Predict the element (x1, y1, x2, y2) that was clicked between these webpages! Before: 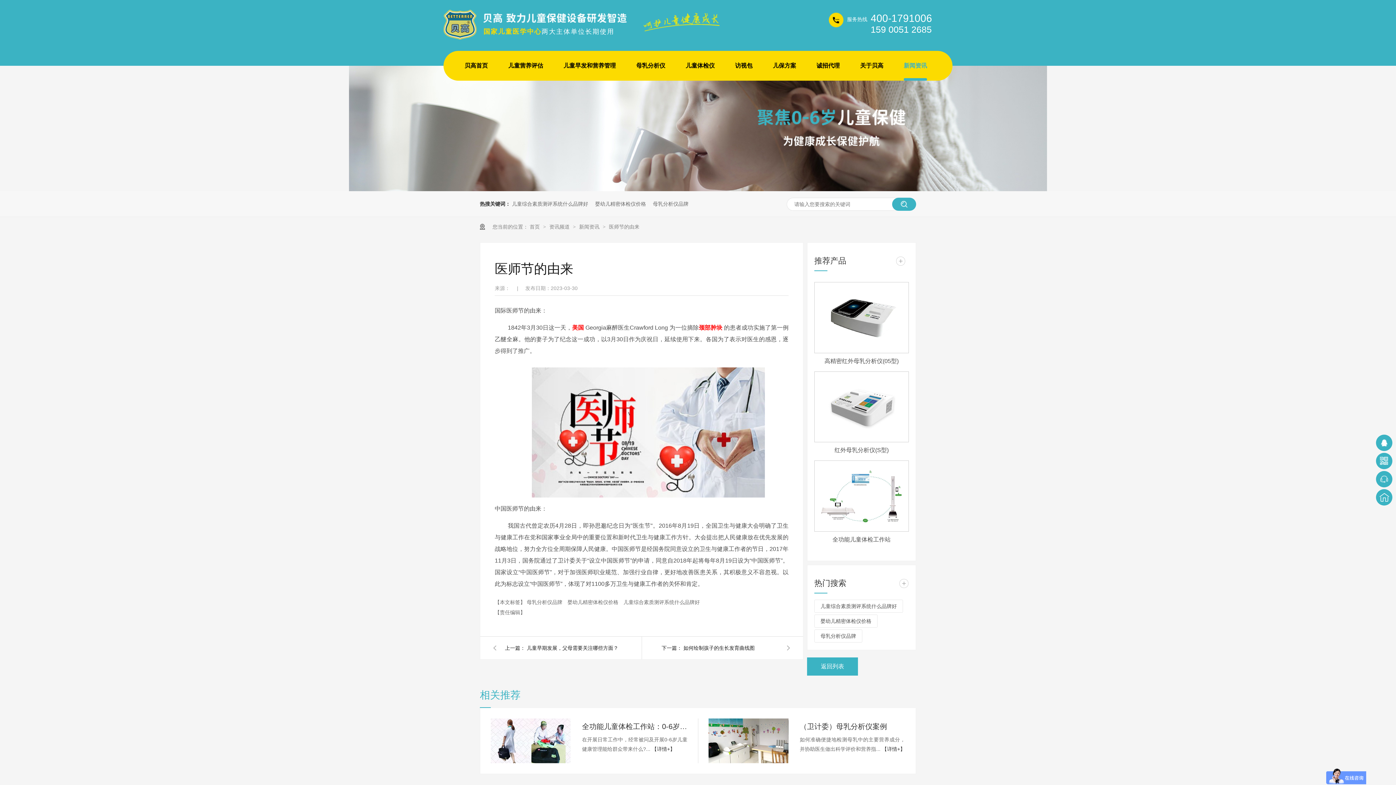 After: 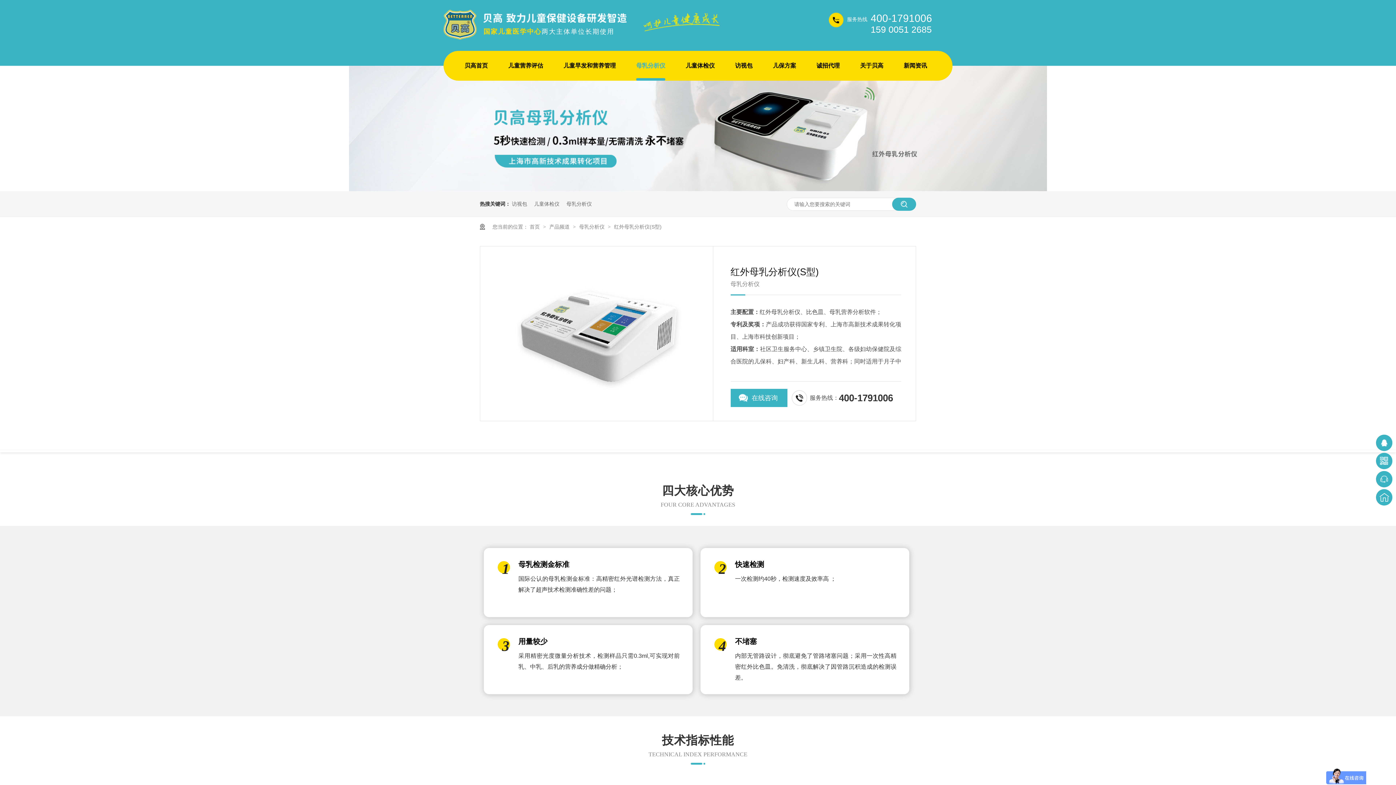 Action: bbox: (814, 445, 909, 456) label: 红外母乳分析仪(S型)